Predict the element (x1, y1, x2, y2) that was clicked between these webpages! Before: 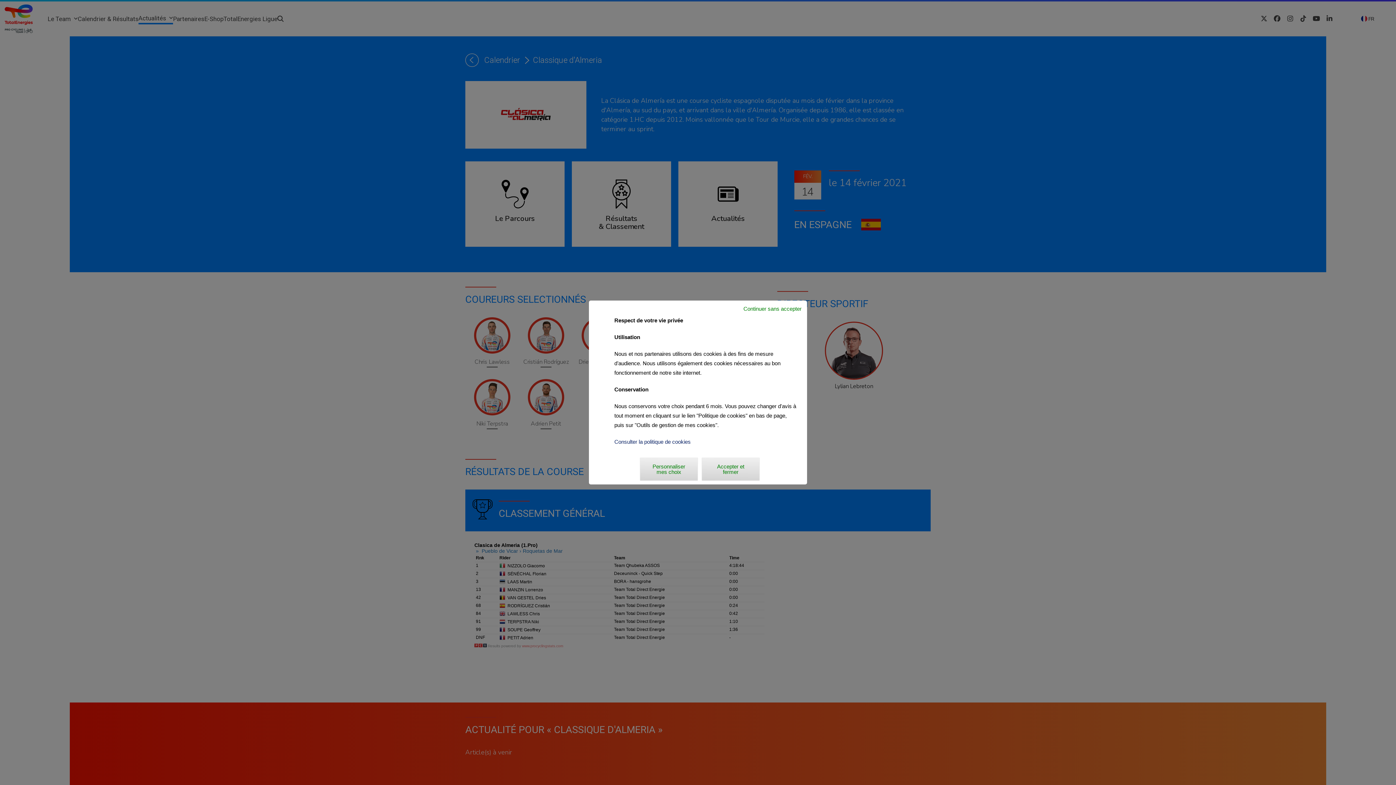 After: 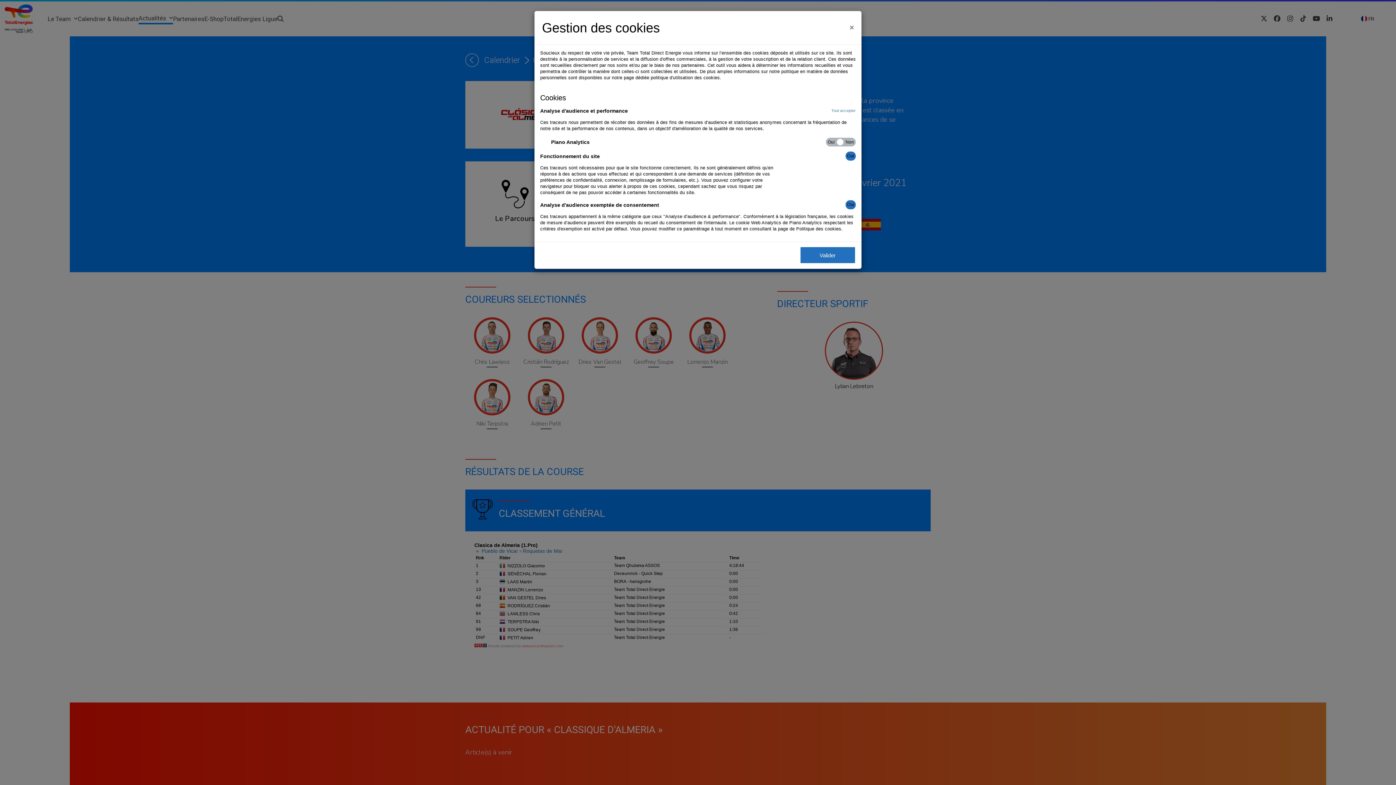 Action: label: Personnaliser mes choix bbox: (640, 457, 698, 481)